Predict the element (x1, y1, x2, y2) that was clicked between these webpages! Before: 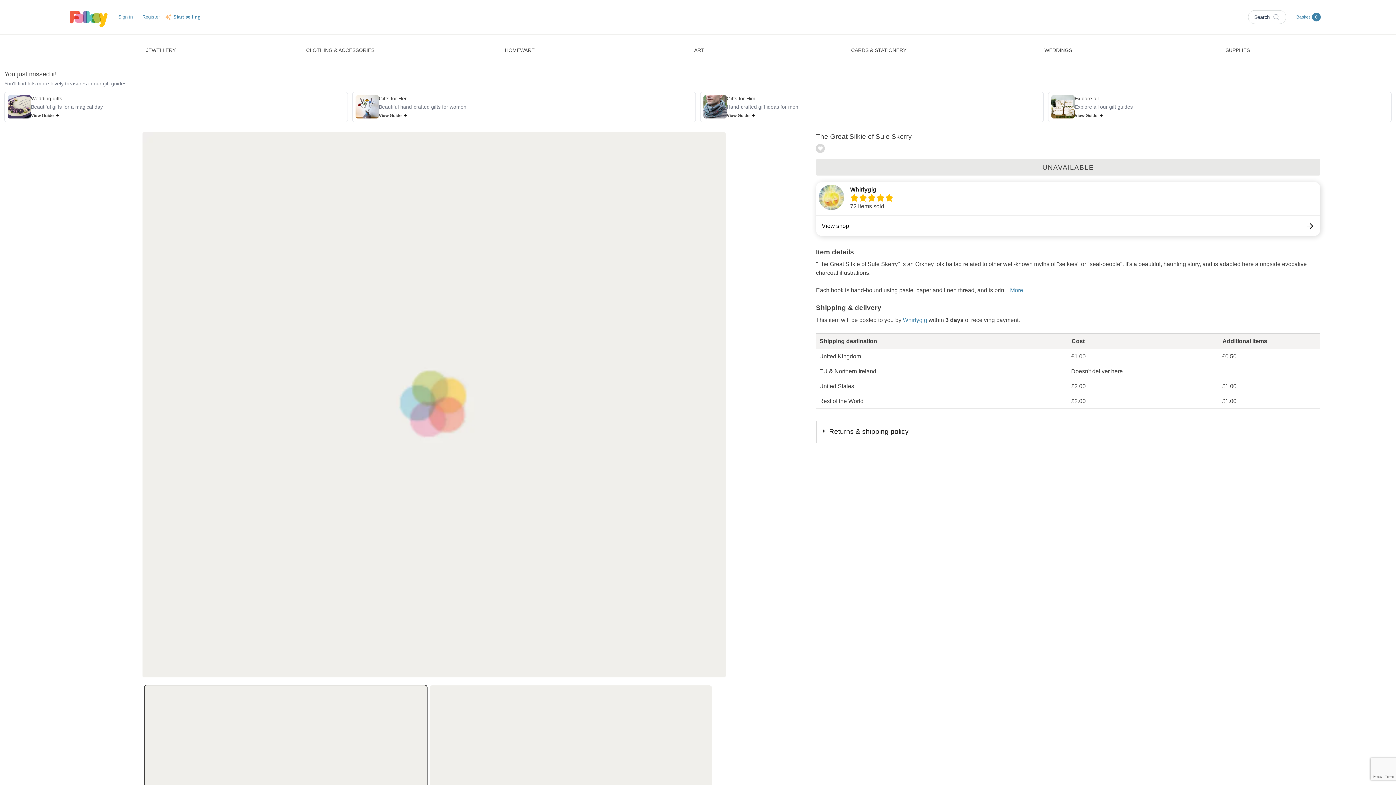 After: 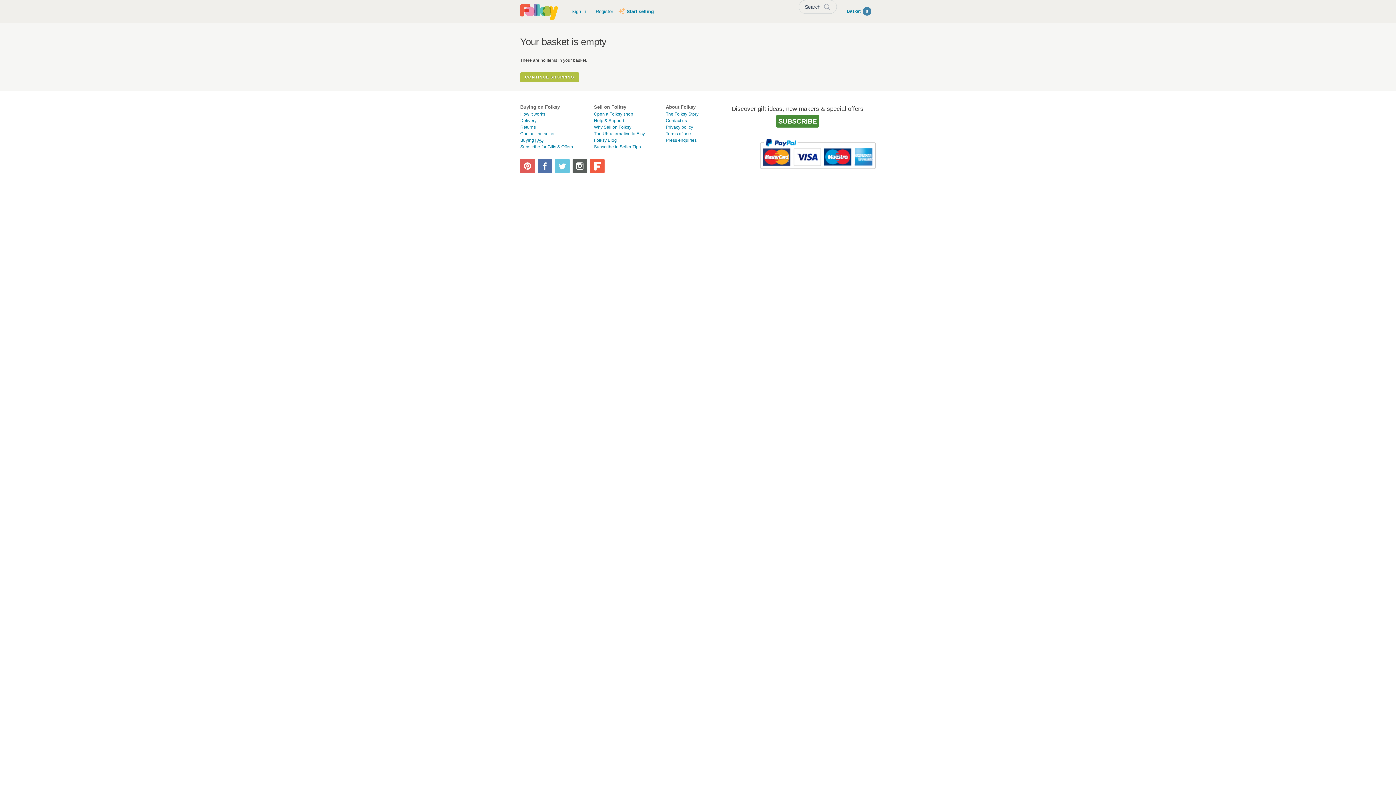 Action: bbox: (1292, 5, 1325, 28) label: Basket 0